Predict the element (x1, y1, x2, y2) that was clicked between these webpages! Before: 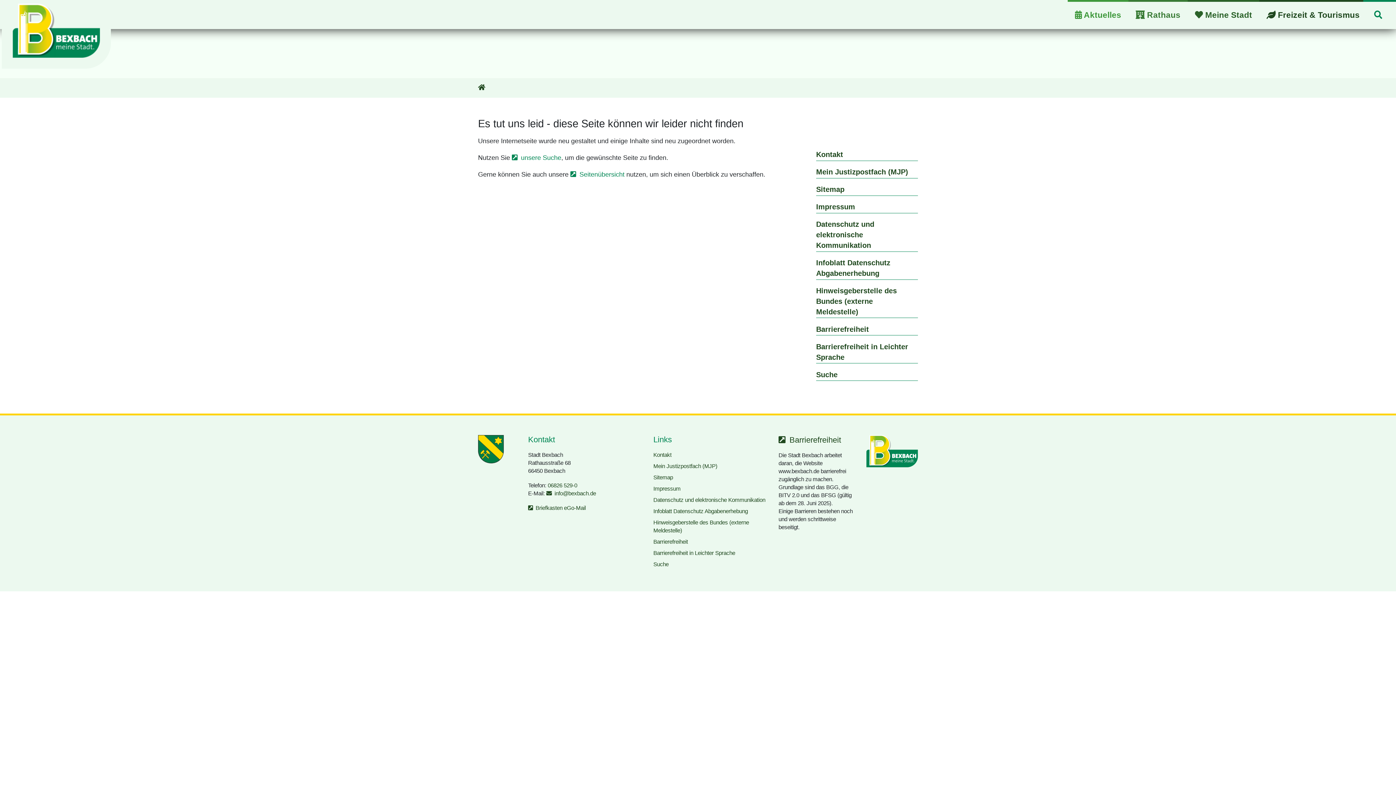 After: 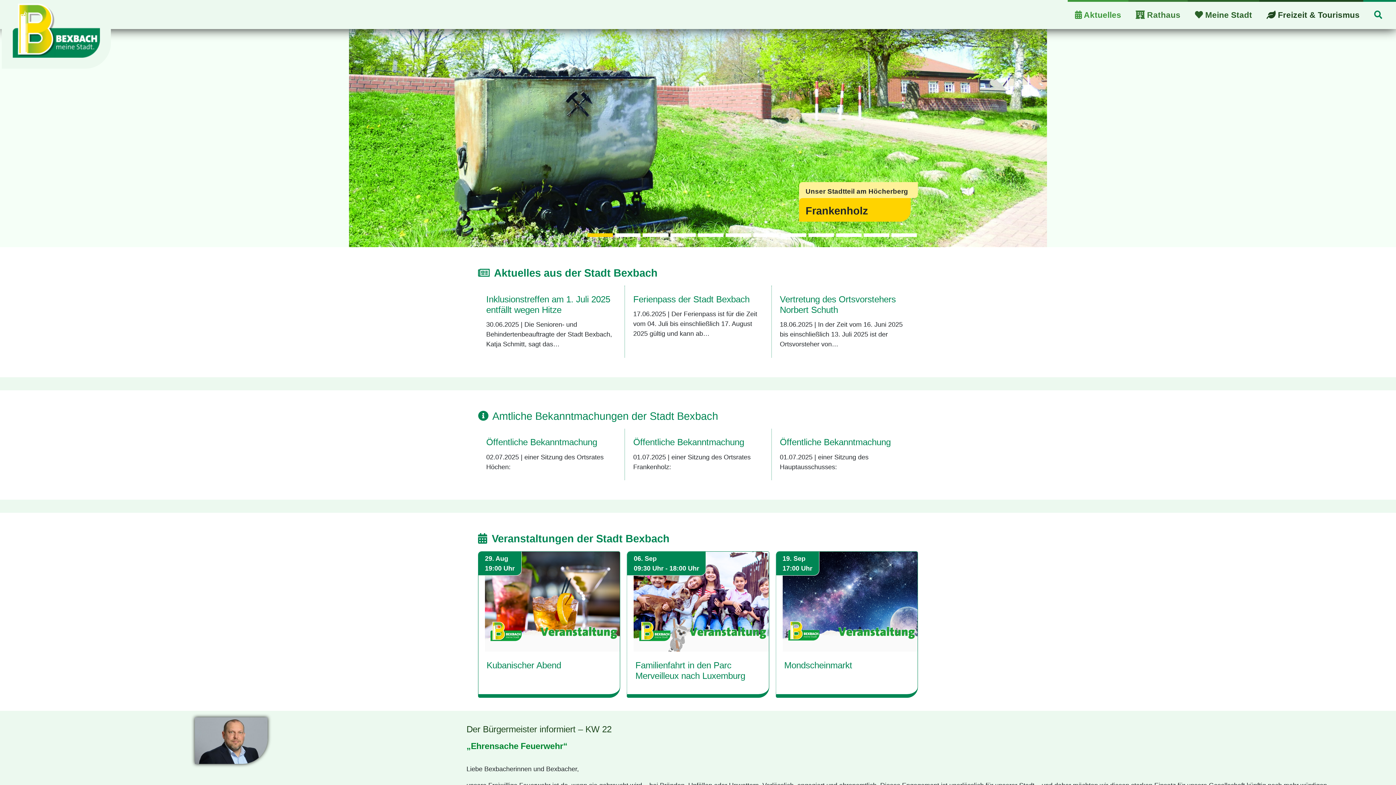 Action: bbox: (1, 0, 110, 68)